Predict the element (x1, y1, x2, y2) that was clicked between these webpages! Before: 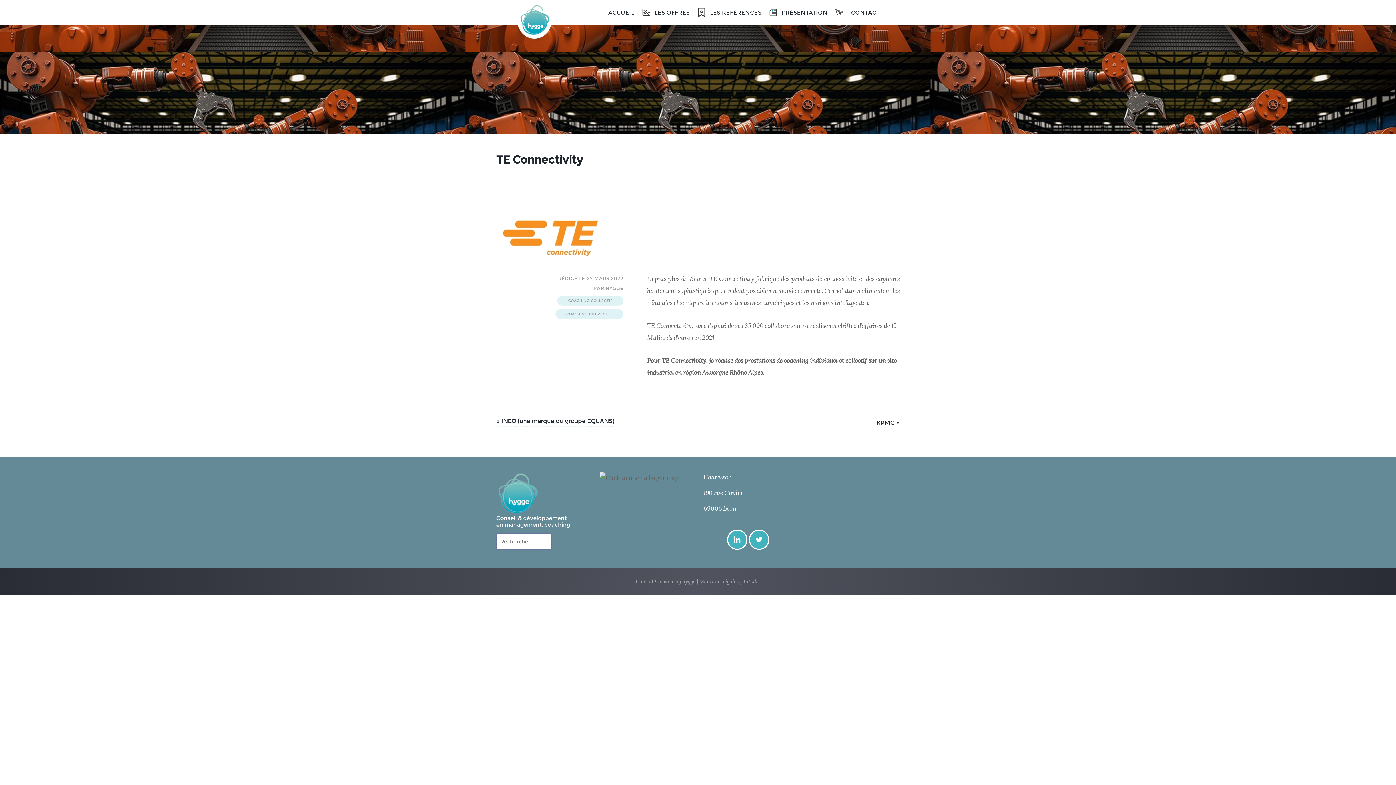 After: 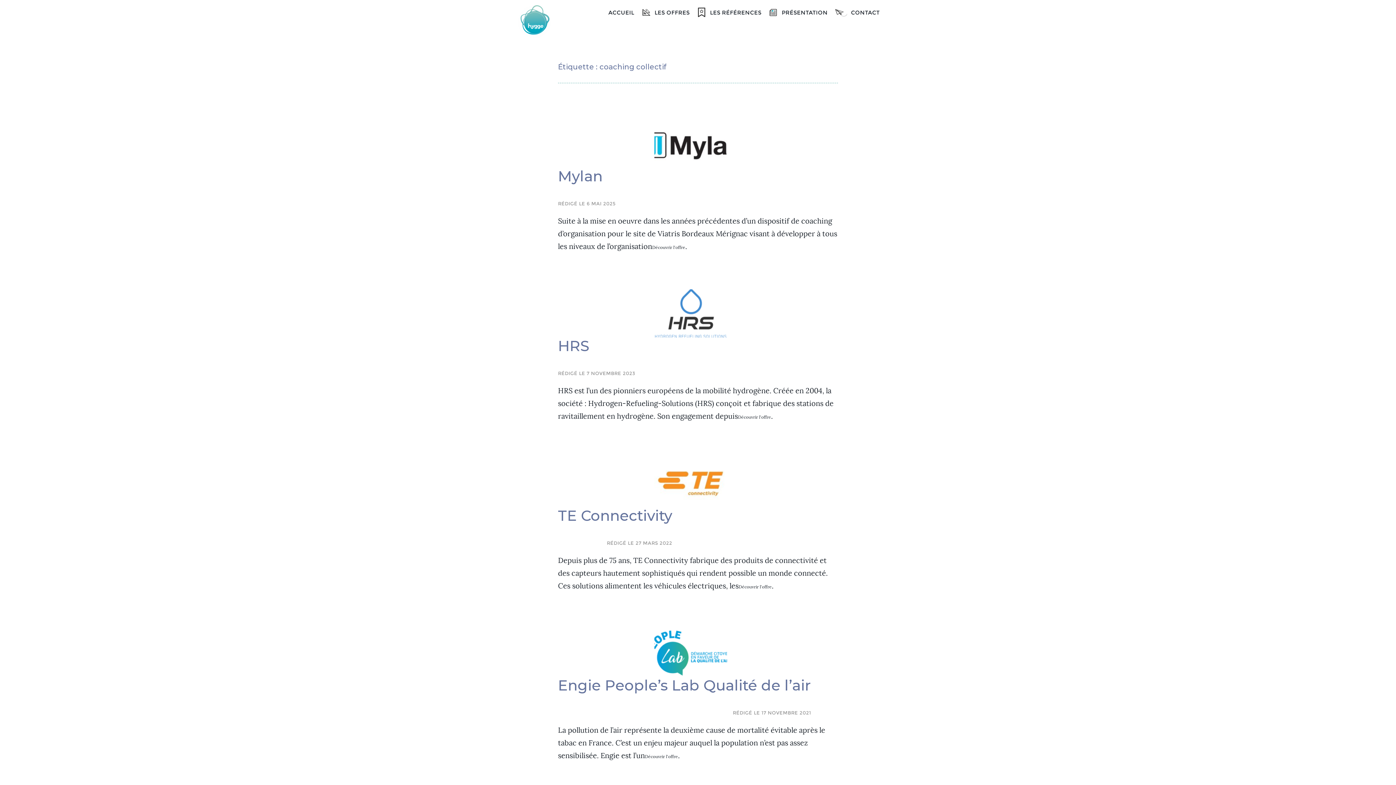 Action: bbox: (557, 296, 623, 305) label: COACHING COLLECTIF